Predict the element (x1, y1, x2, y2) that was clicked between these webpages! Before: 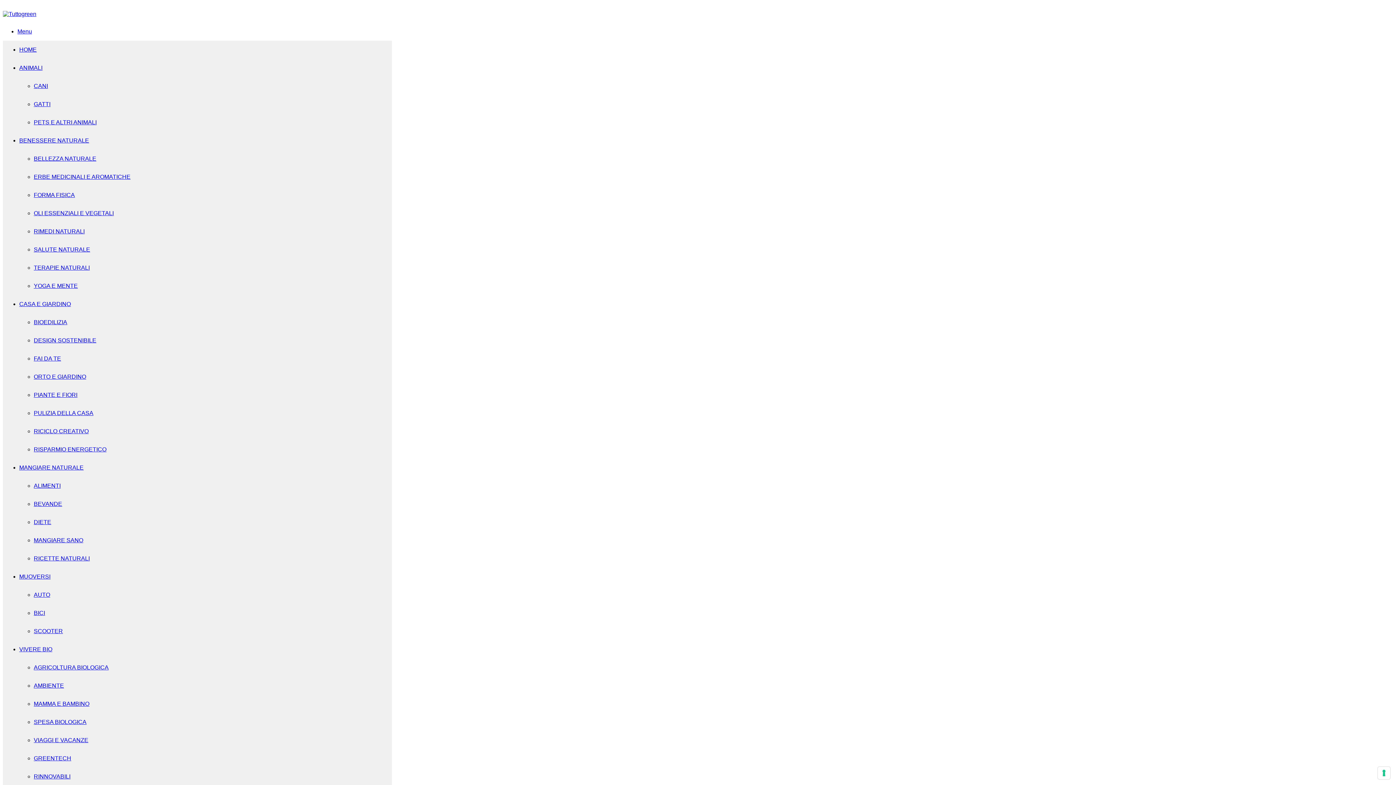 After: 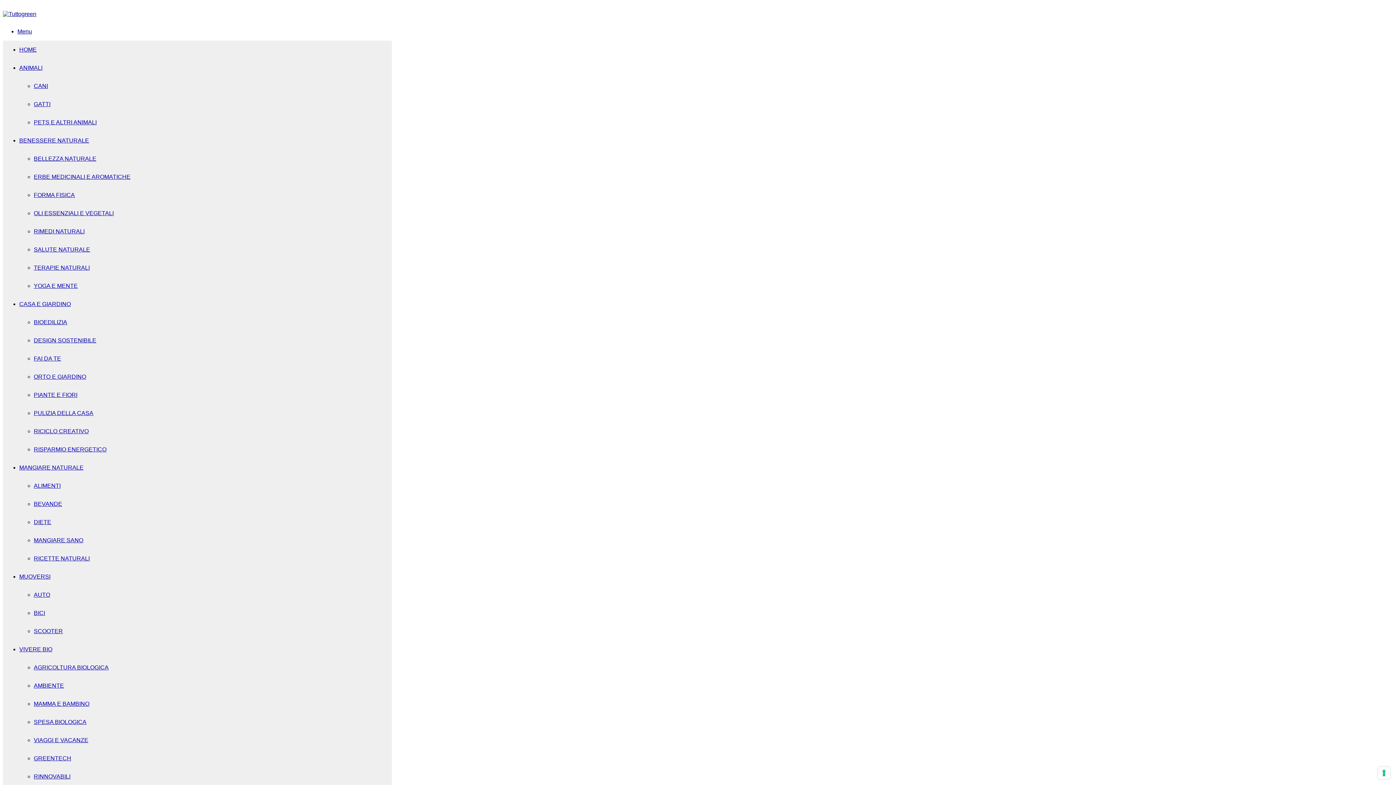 Action: bbox: (33, 228, 84, 234) label: RIMEDI NATURALI